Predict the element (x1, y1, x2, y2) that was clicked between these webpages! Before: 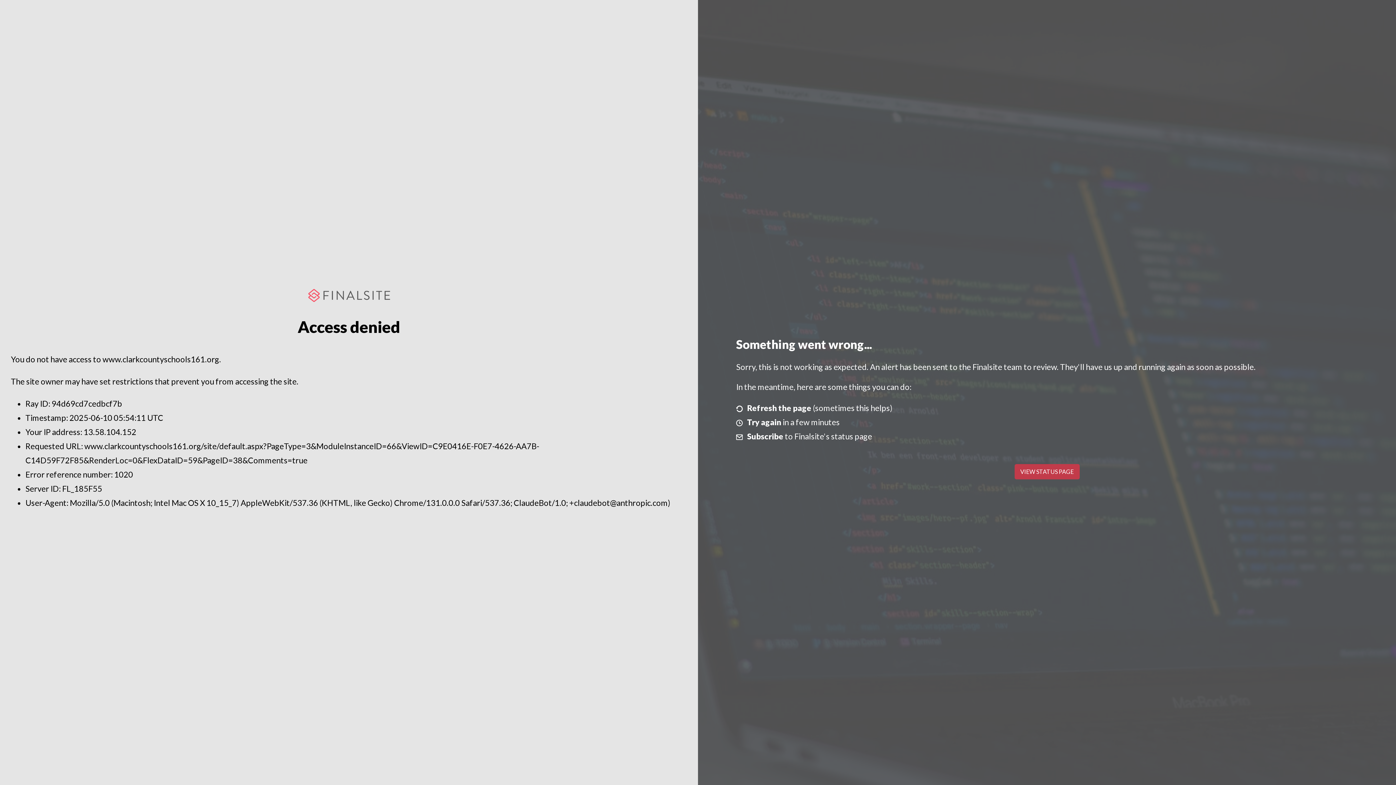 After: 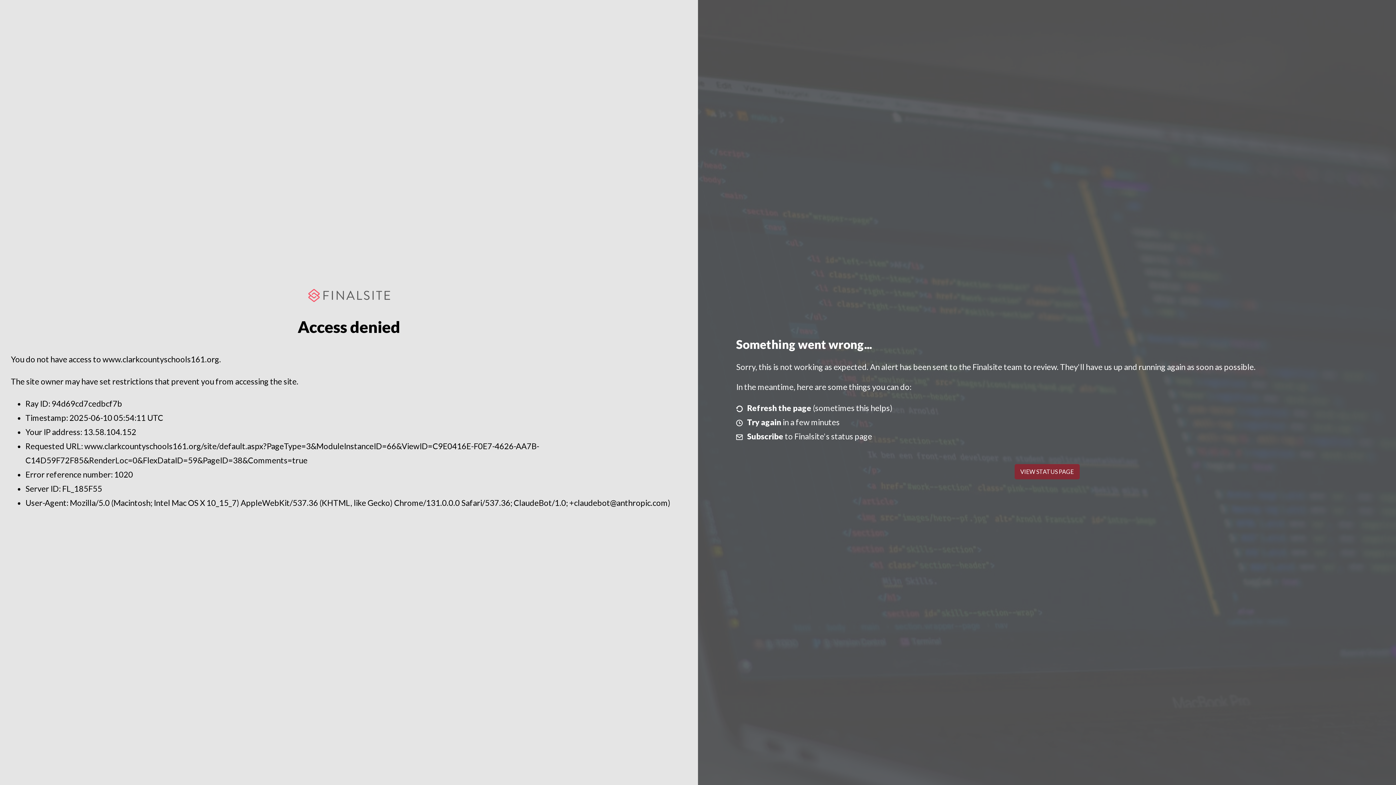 Action: bbox: (1014, 464, 1079, 479) label: VIEW STATUS PAGE